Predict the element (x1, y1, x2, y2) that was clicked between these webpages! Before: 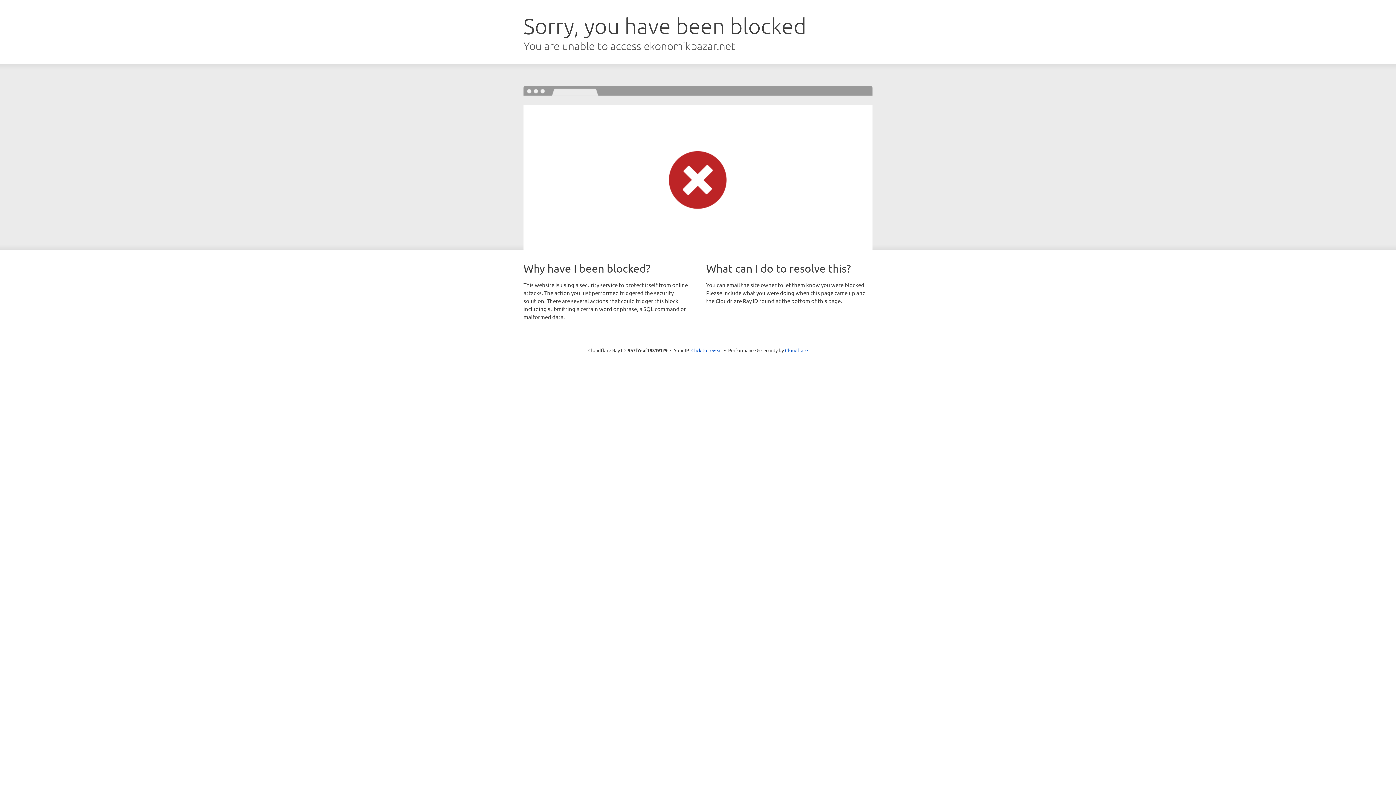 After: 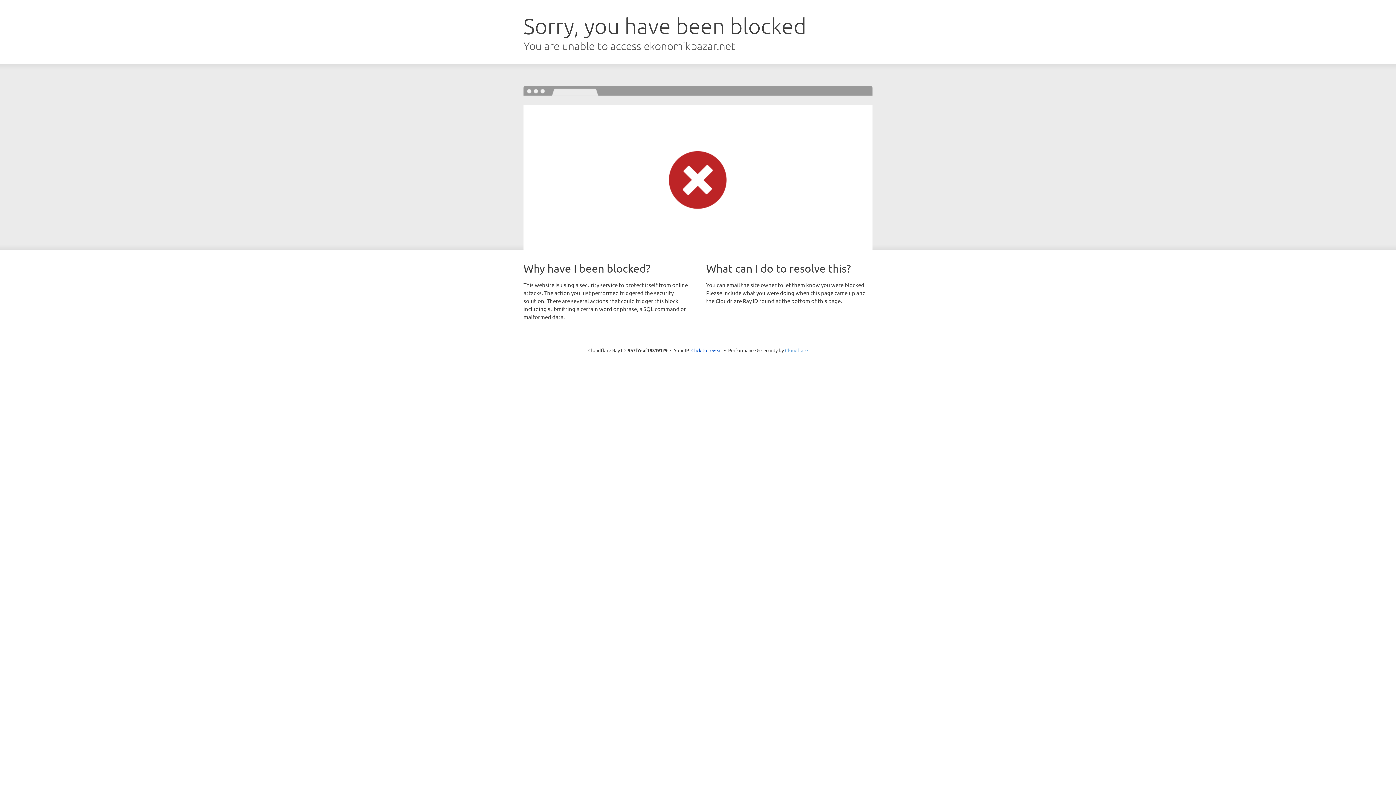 Action: bbox: (785, 347, 808, 353) label: Cloudflare